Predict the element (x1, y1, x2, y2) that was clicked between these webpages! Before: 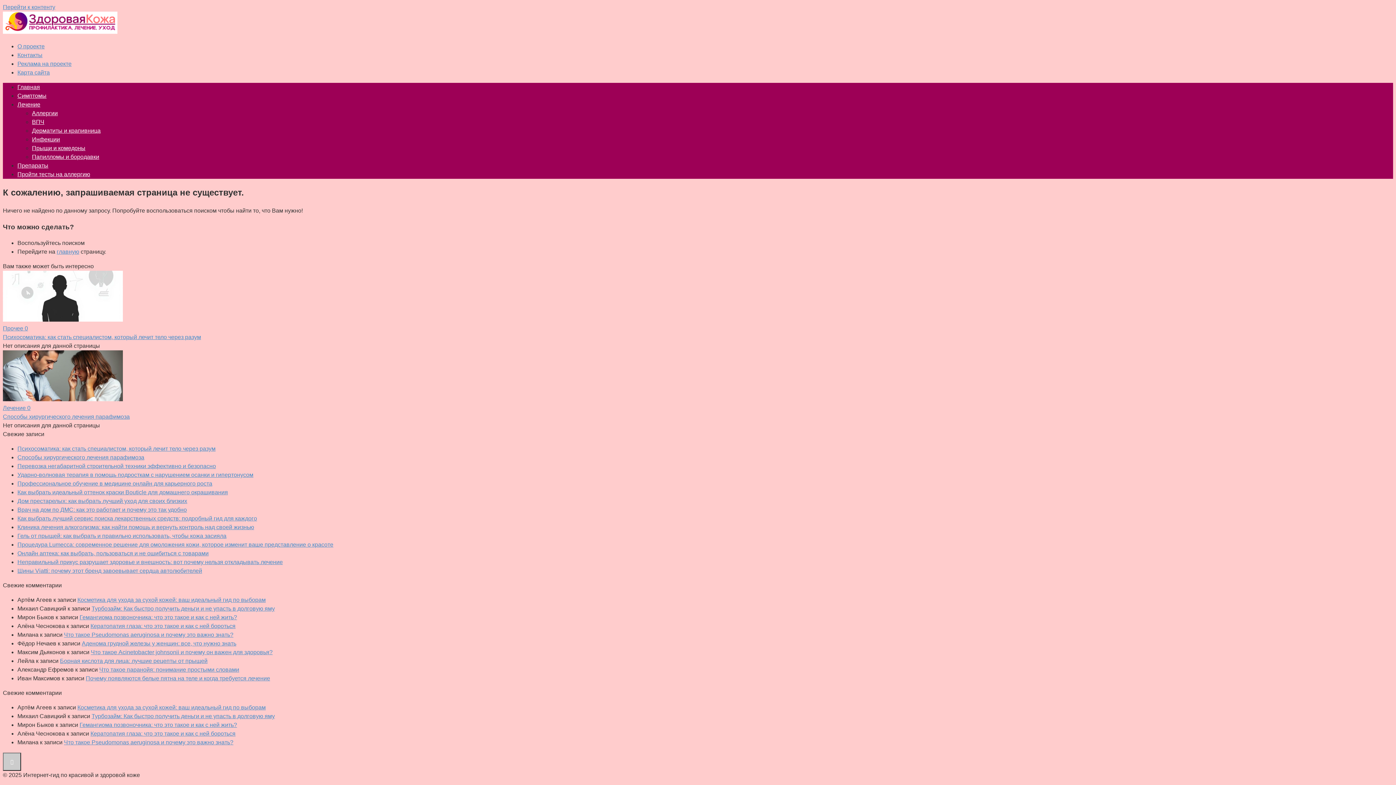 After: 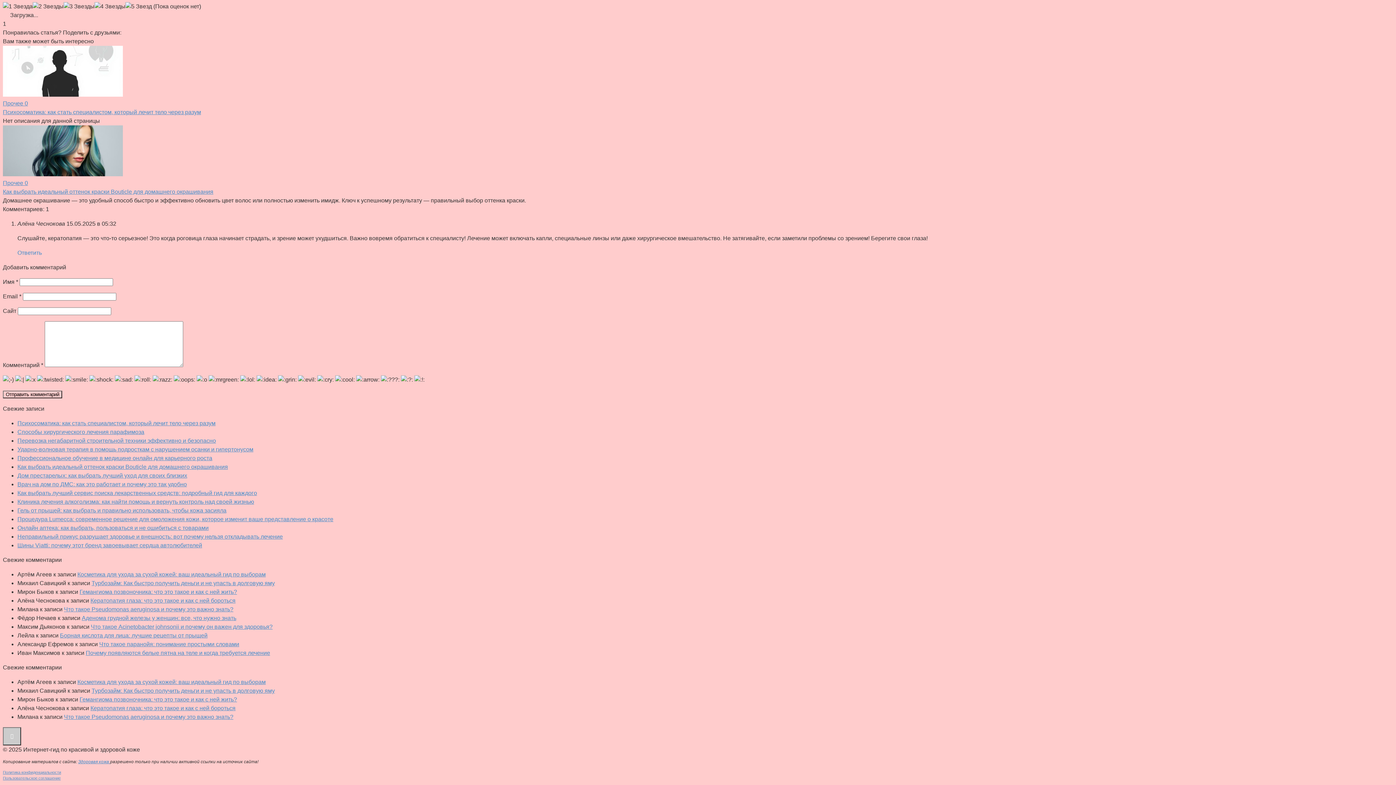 Action: label: Кератопатия глаза: что это такое и как с ней бороться bbox: (90, 731, 235, 737)